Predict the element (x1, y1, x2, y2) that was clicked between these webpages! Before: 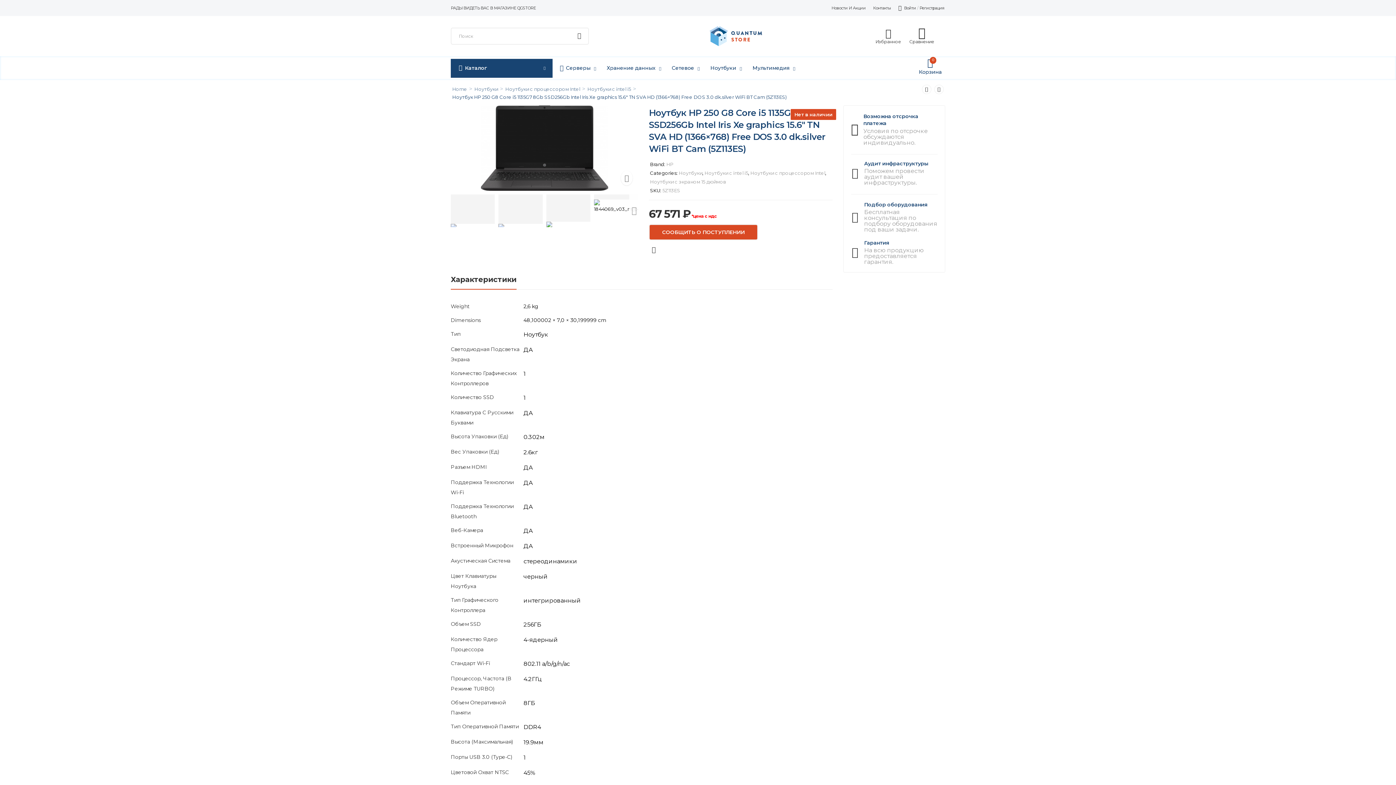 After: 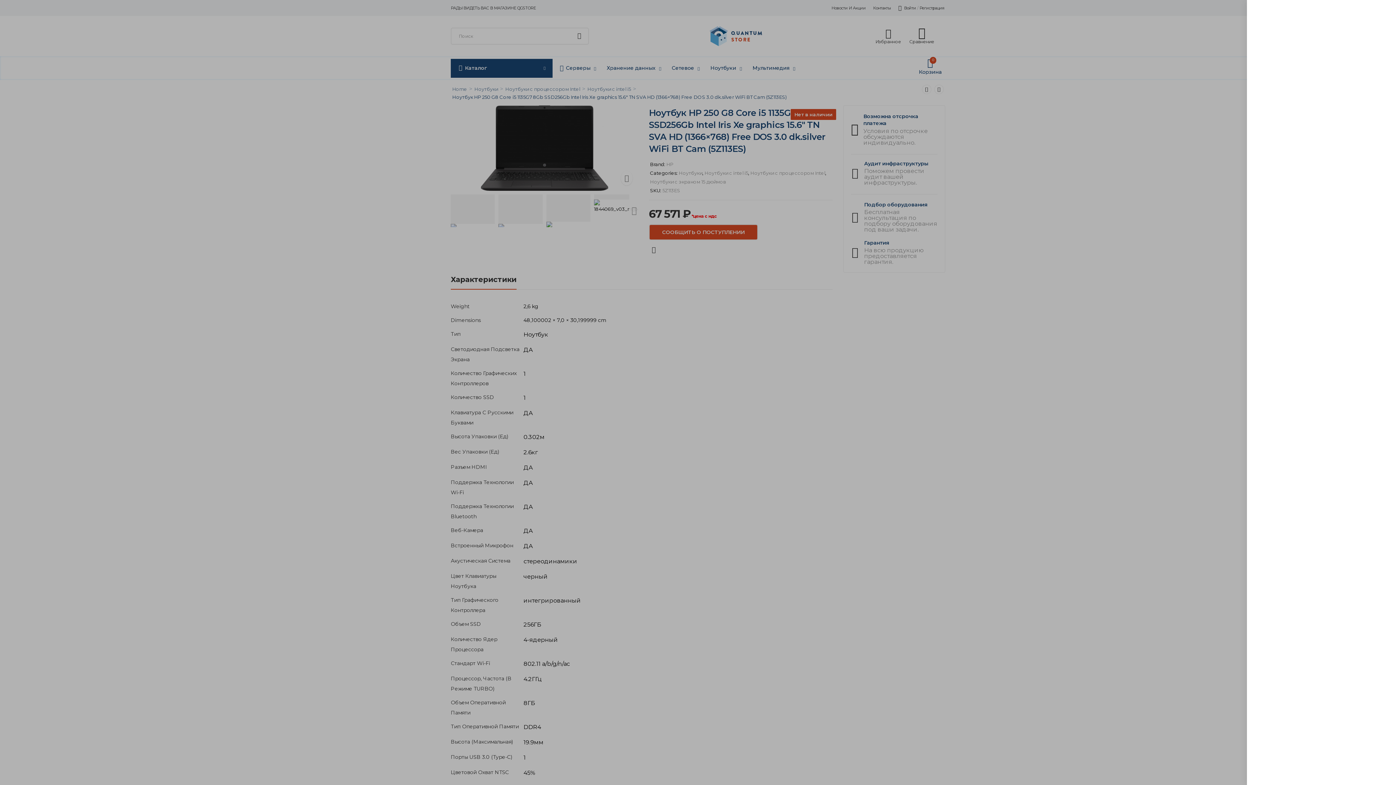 Action: label: Корзина
0 bbox: (919, 56, 941, 77)